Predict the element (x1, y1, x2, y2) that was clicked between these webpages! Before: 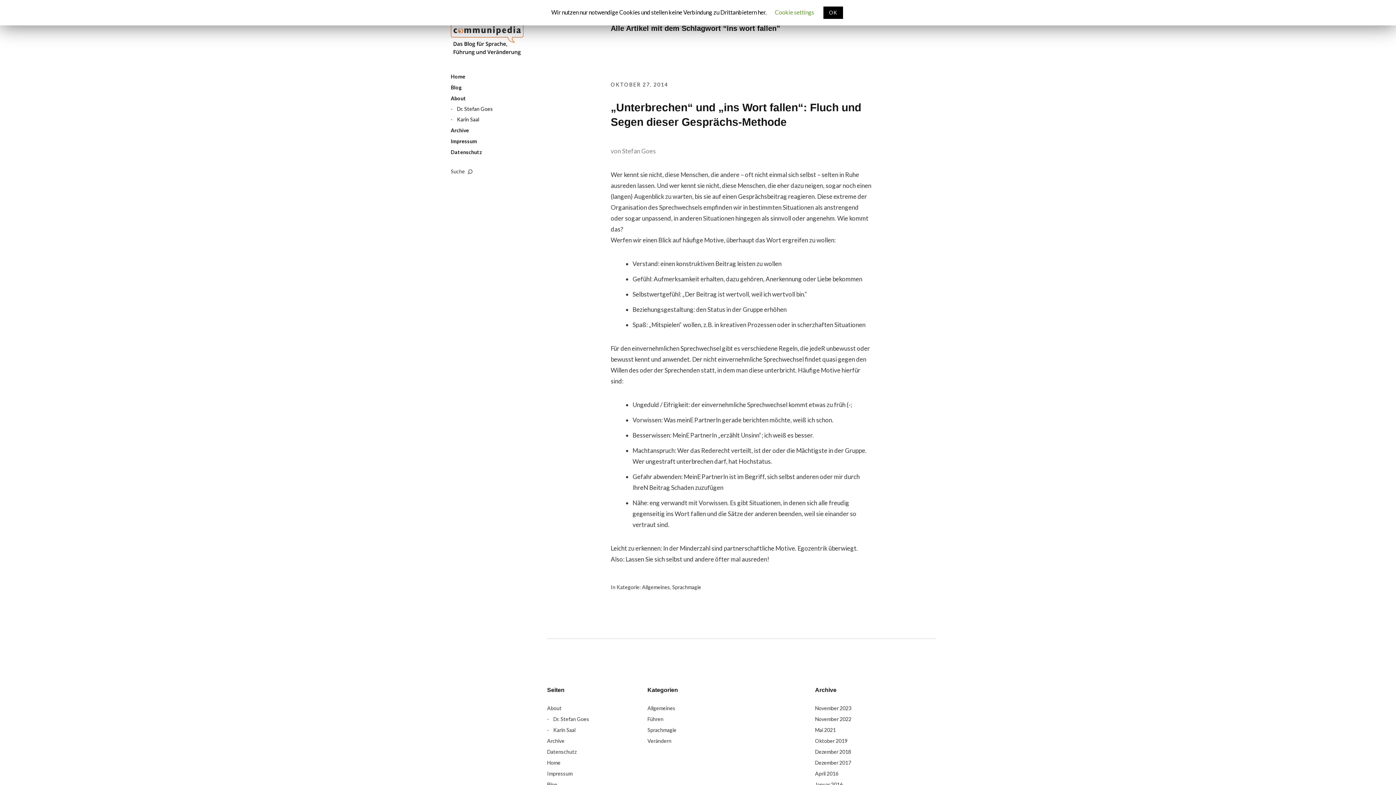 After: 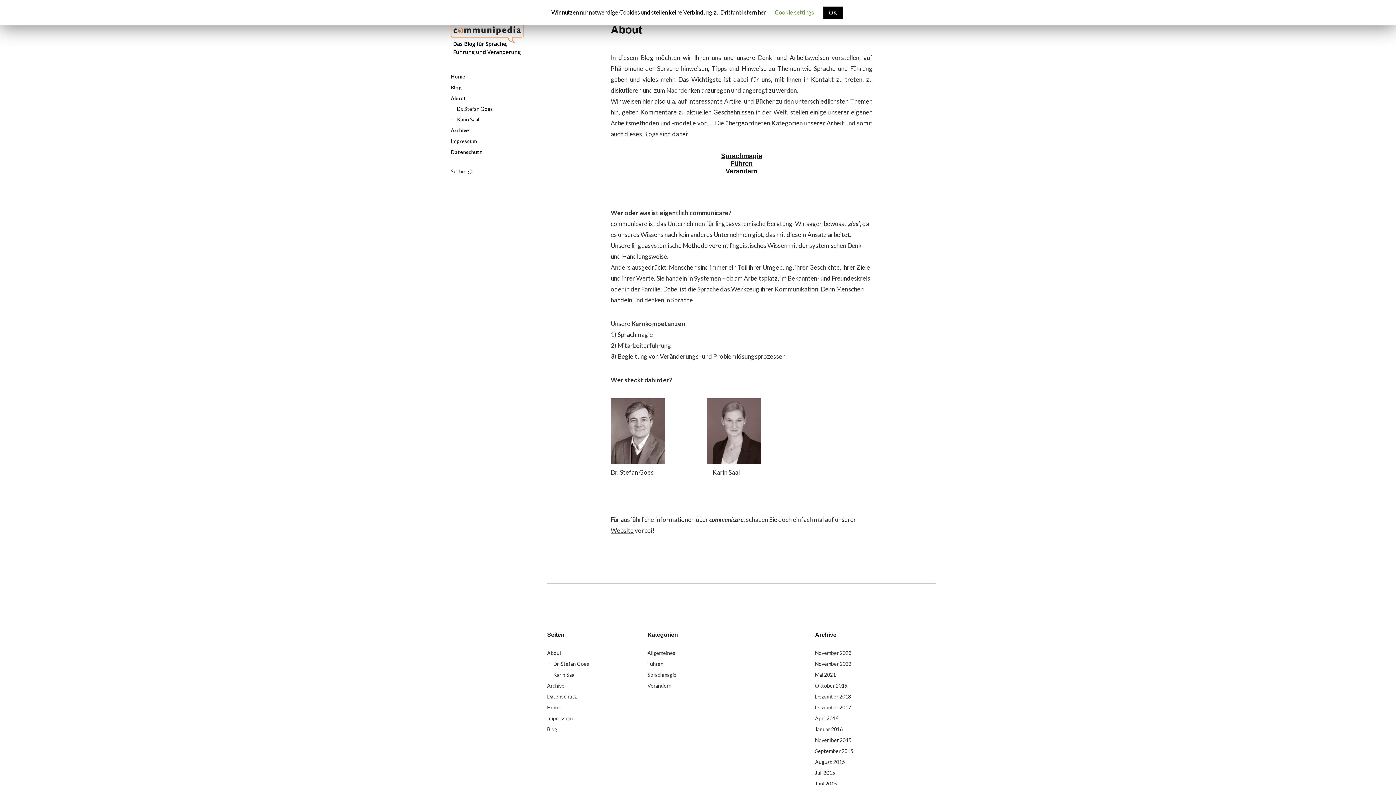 Action: bbox: (547, 705, 561, 711) label: About